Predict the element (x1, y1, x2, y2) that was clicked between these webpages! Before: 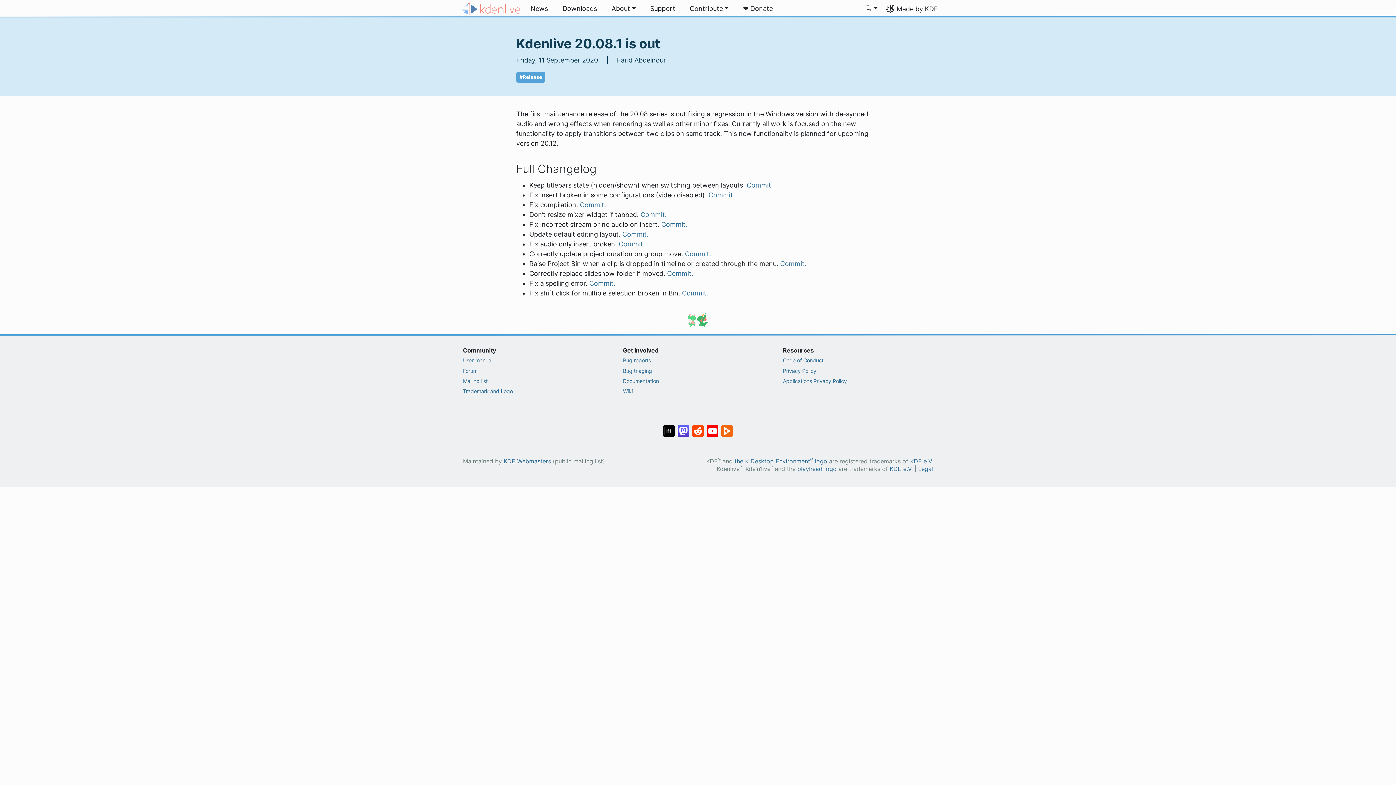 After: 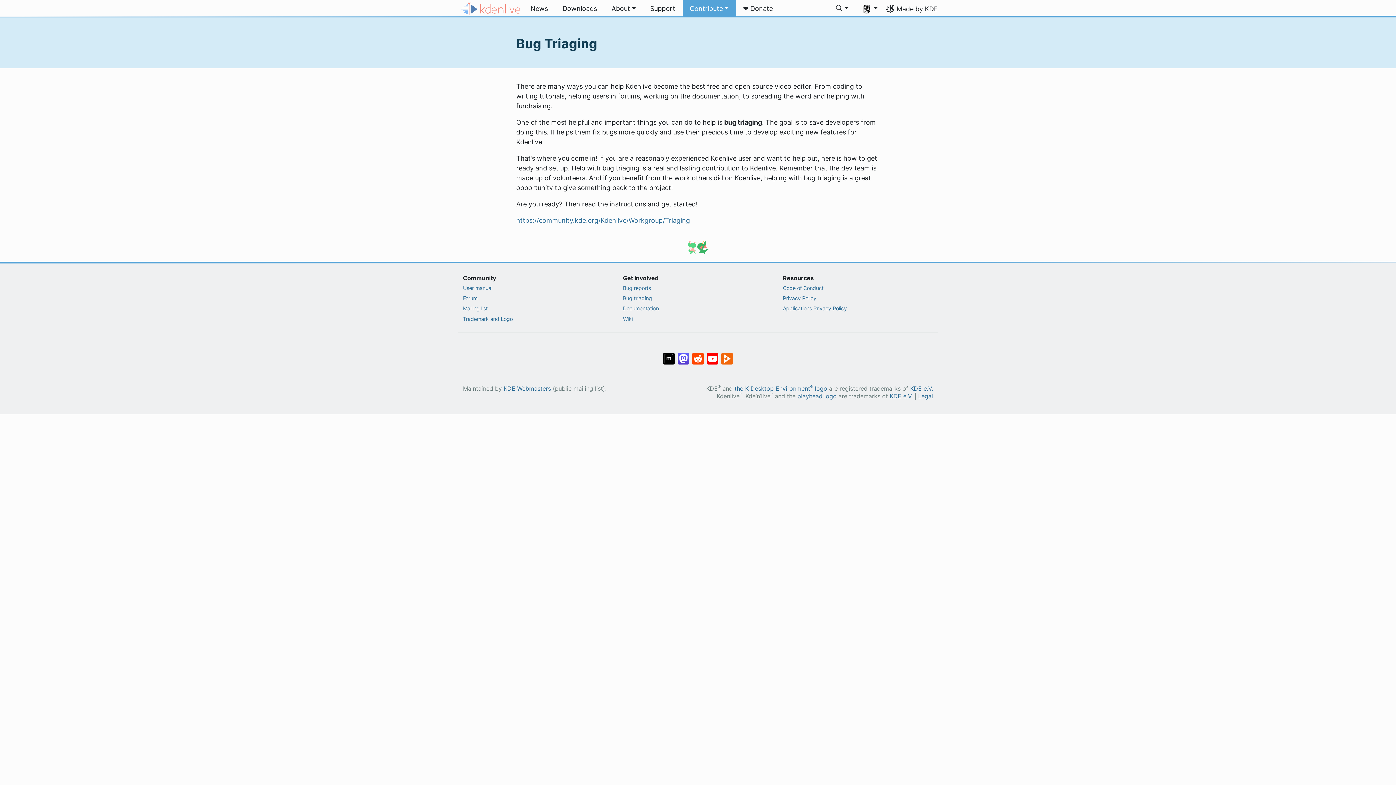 Action: bbox: (623, 367, 773, 374) label: Bug triaging